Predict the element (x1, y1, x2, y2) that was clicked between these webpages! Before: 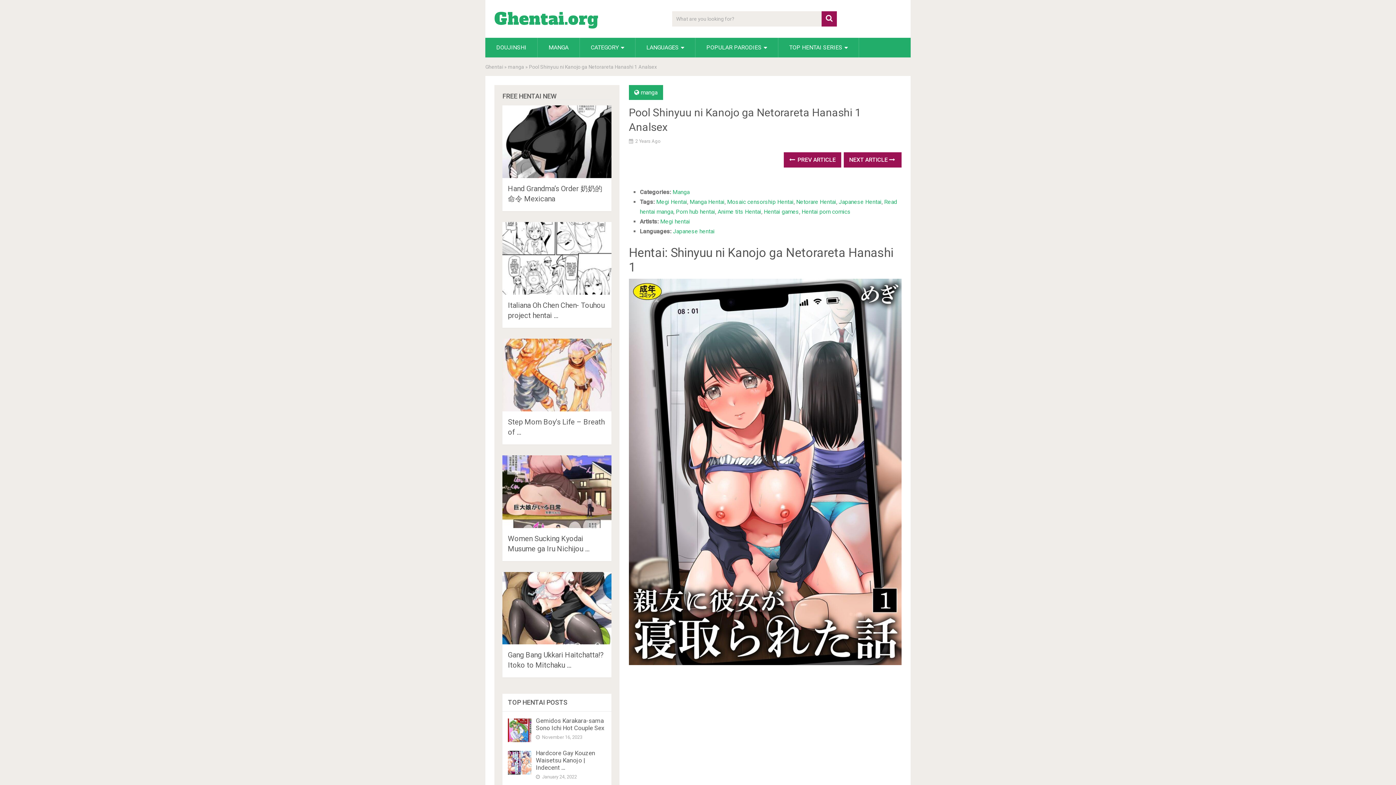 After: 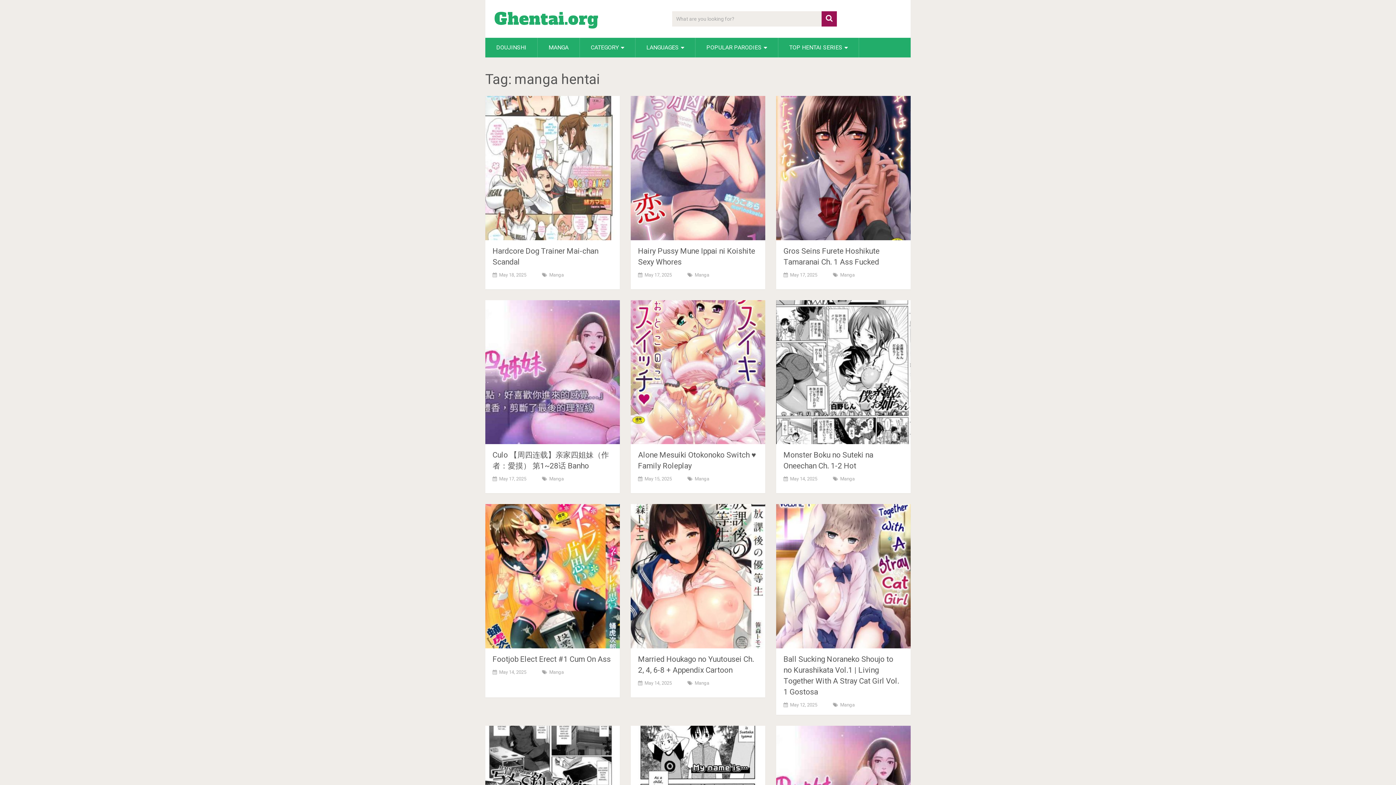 Action: label: Manga Hentai bbox: (689, 198, 724, 205)